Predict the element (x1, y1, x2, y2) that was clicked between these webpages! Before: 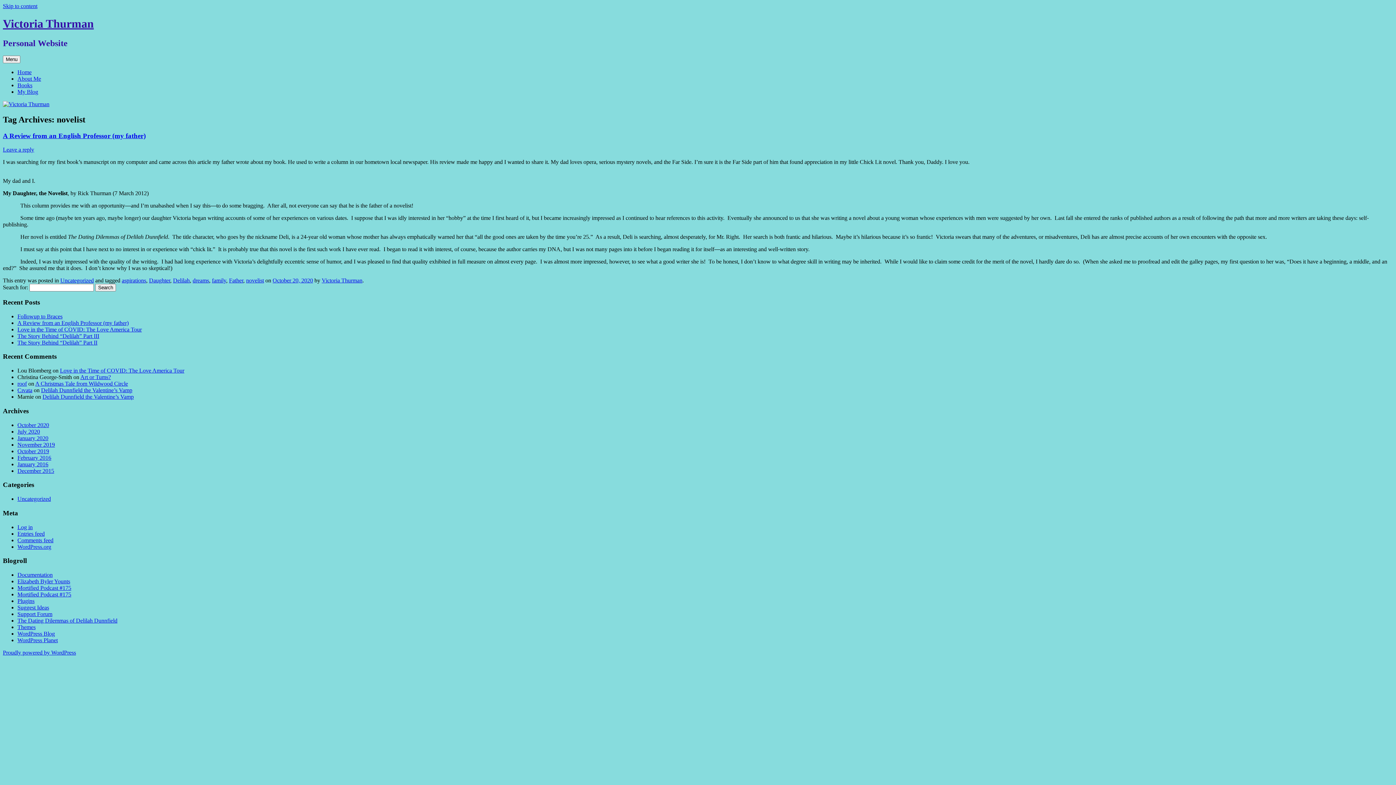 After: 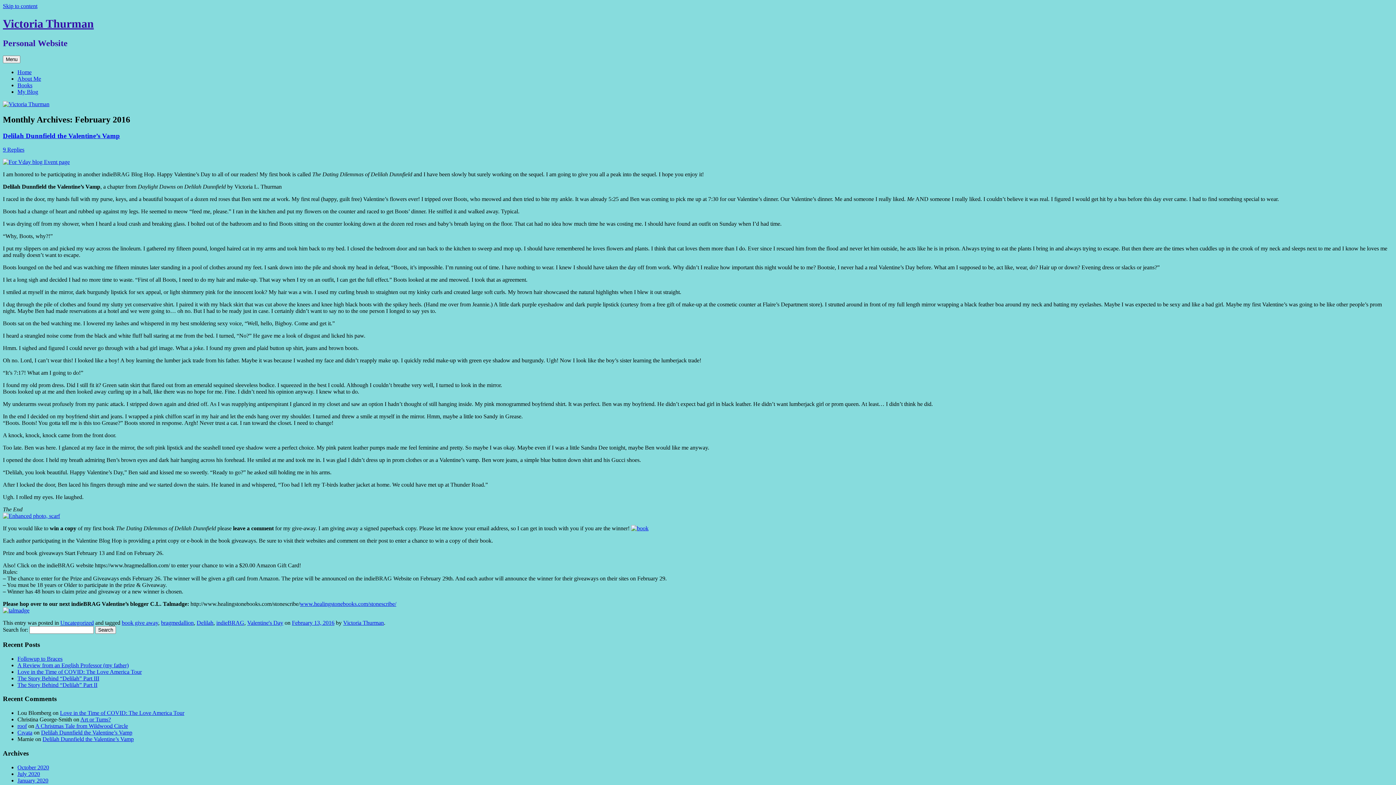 Action: bbox: (17, 454, 51, 460) label: February 2016